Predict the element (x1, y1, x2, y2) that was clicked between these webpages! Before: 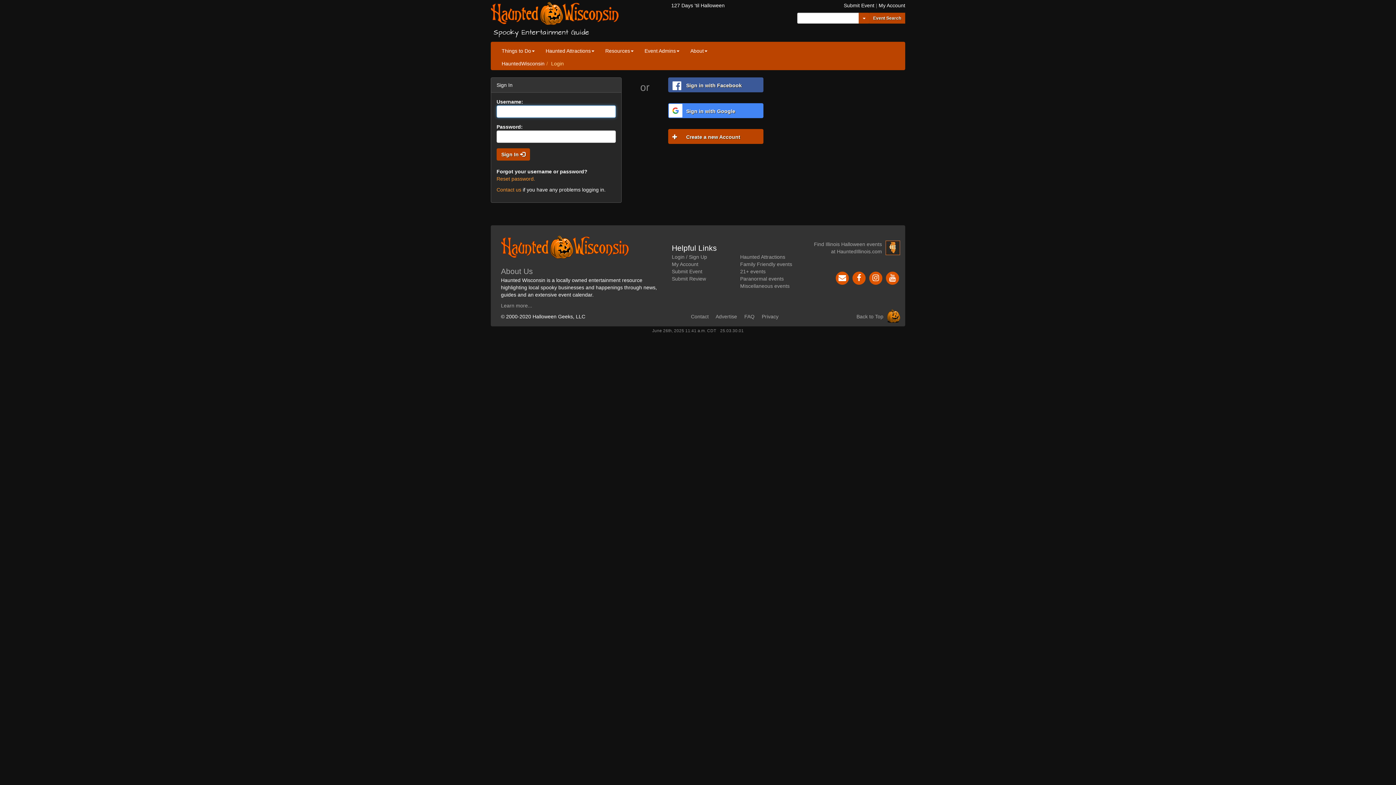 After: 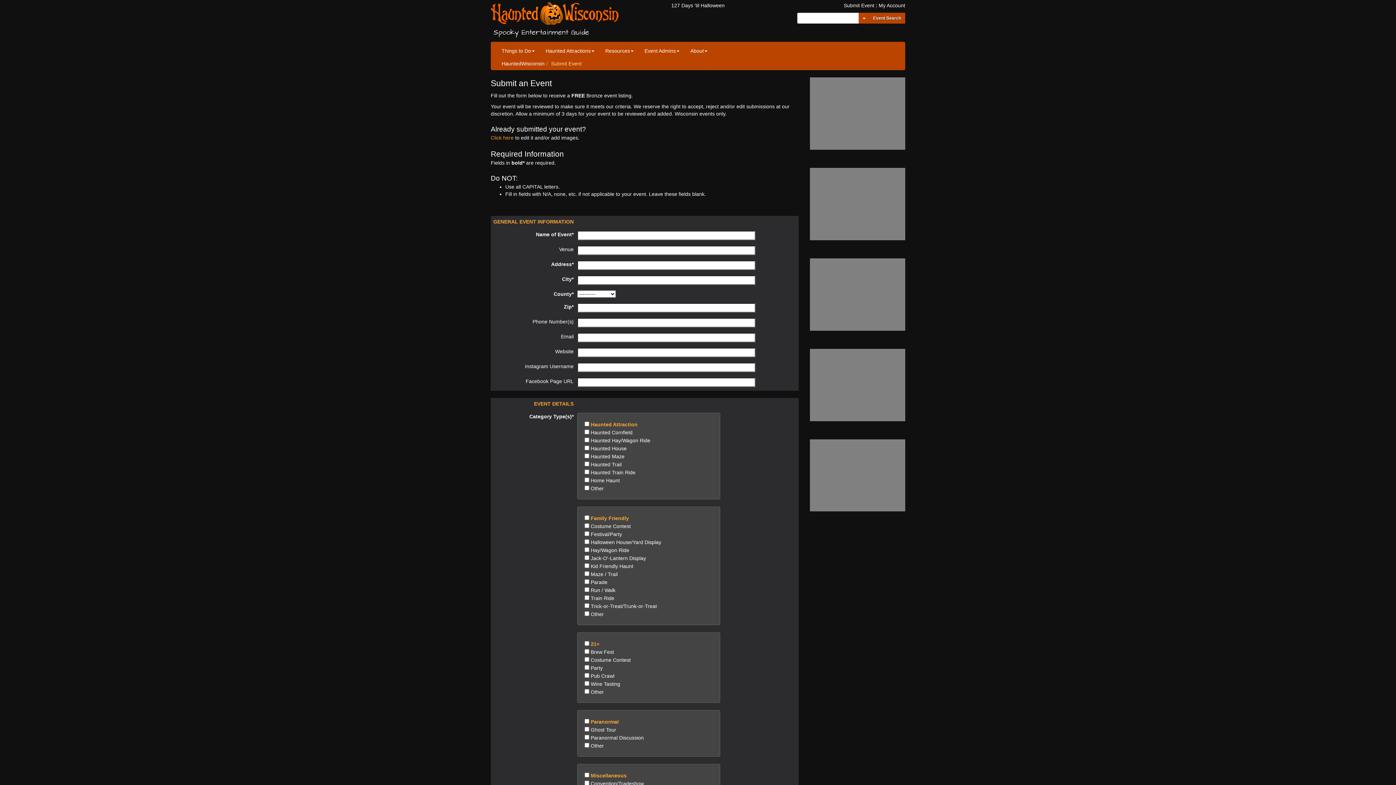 Action: label: Submit Event bbox: (844, 2, 874, 8)